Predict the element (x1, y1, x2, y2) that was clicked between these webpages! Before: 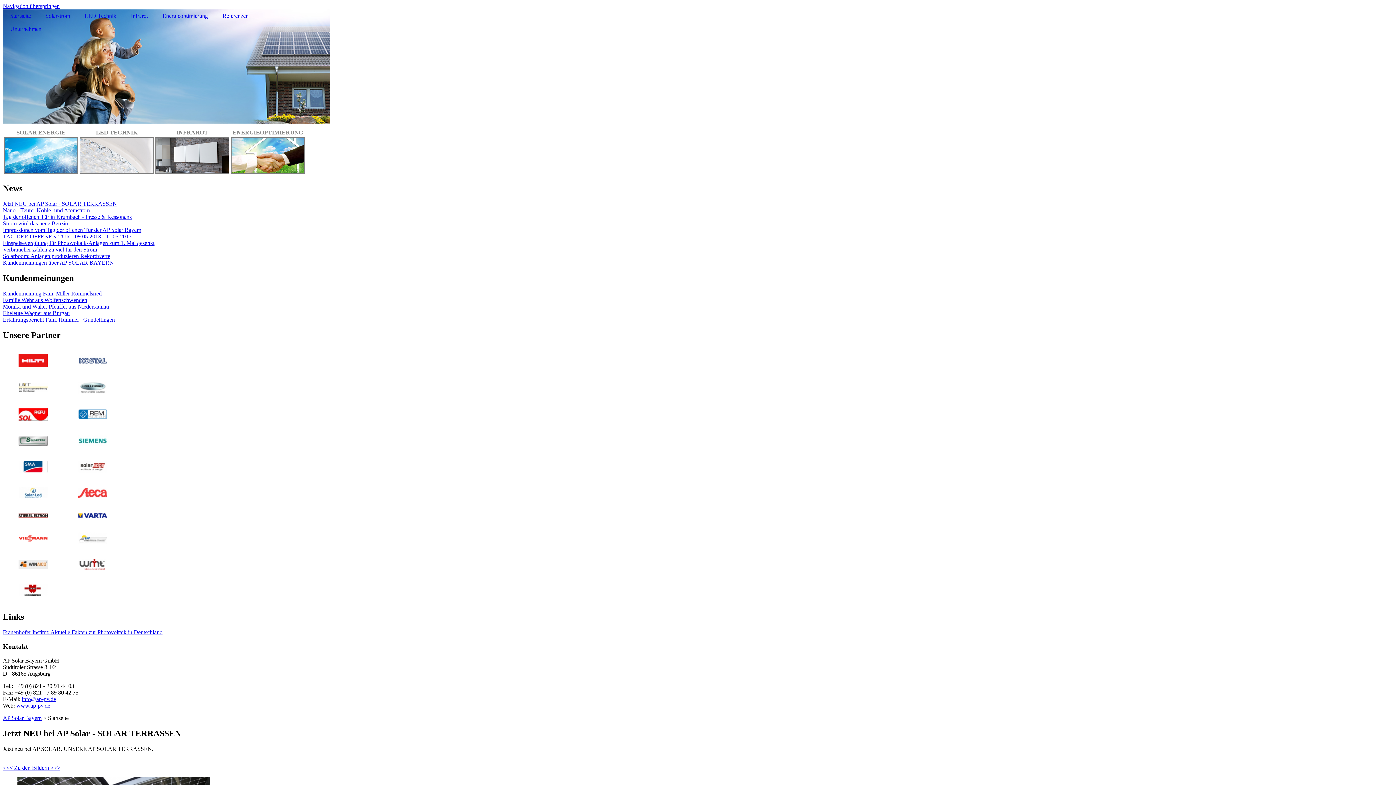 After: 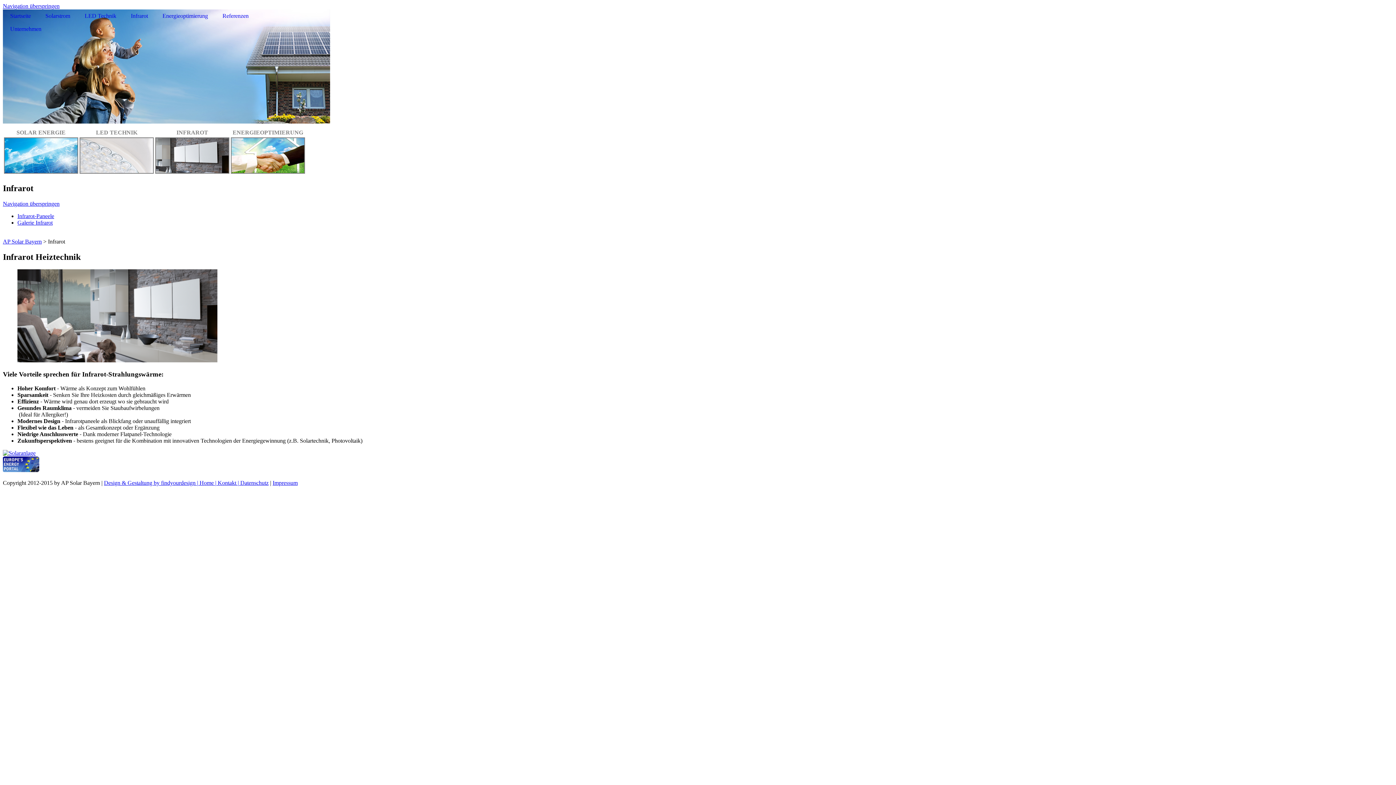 Action: bbox: (155, 168, 229, 174)